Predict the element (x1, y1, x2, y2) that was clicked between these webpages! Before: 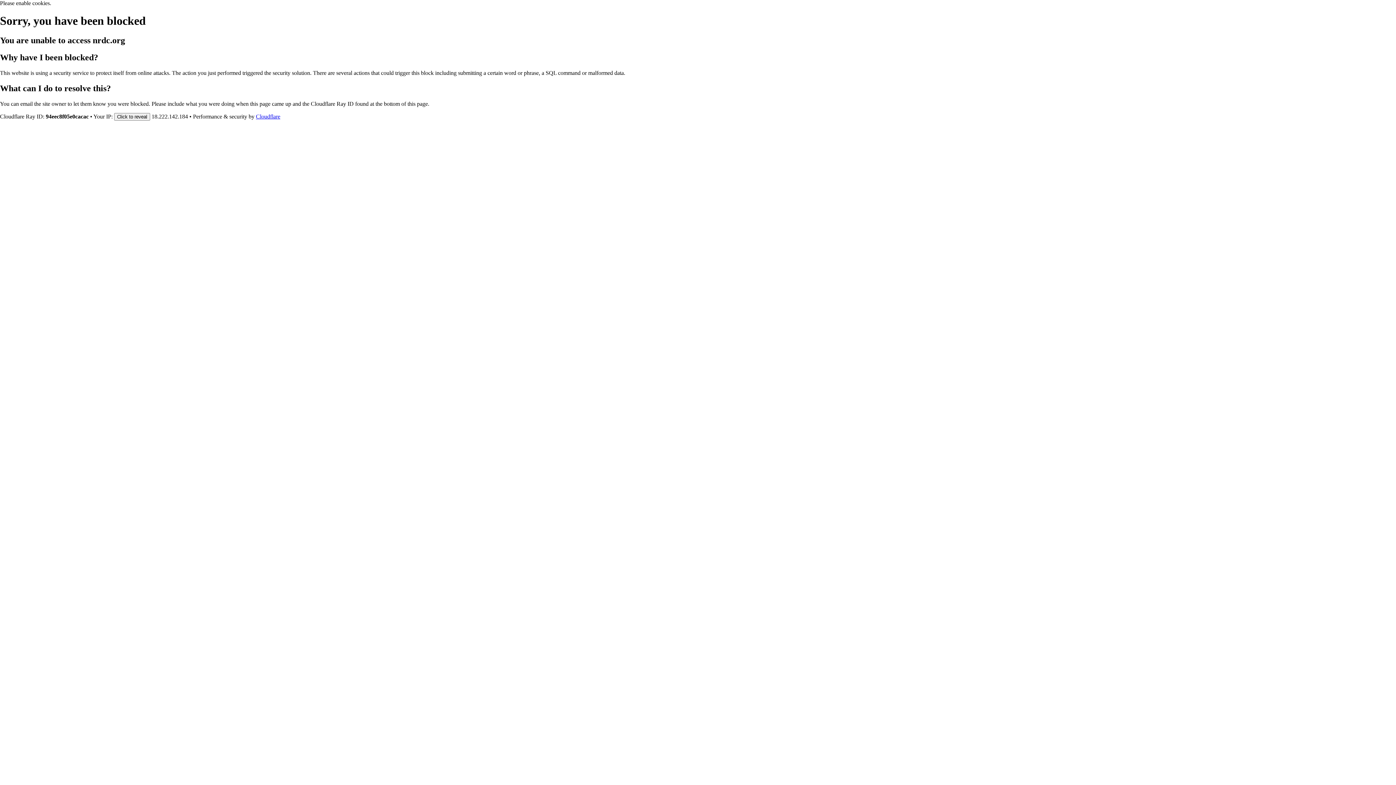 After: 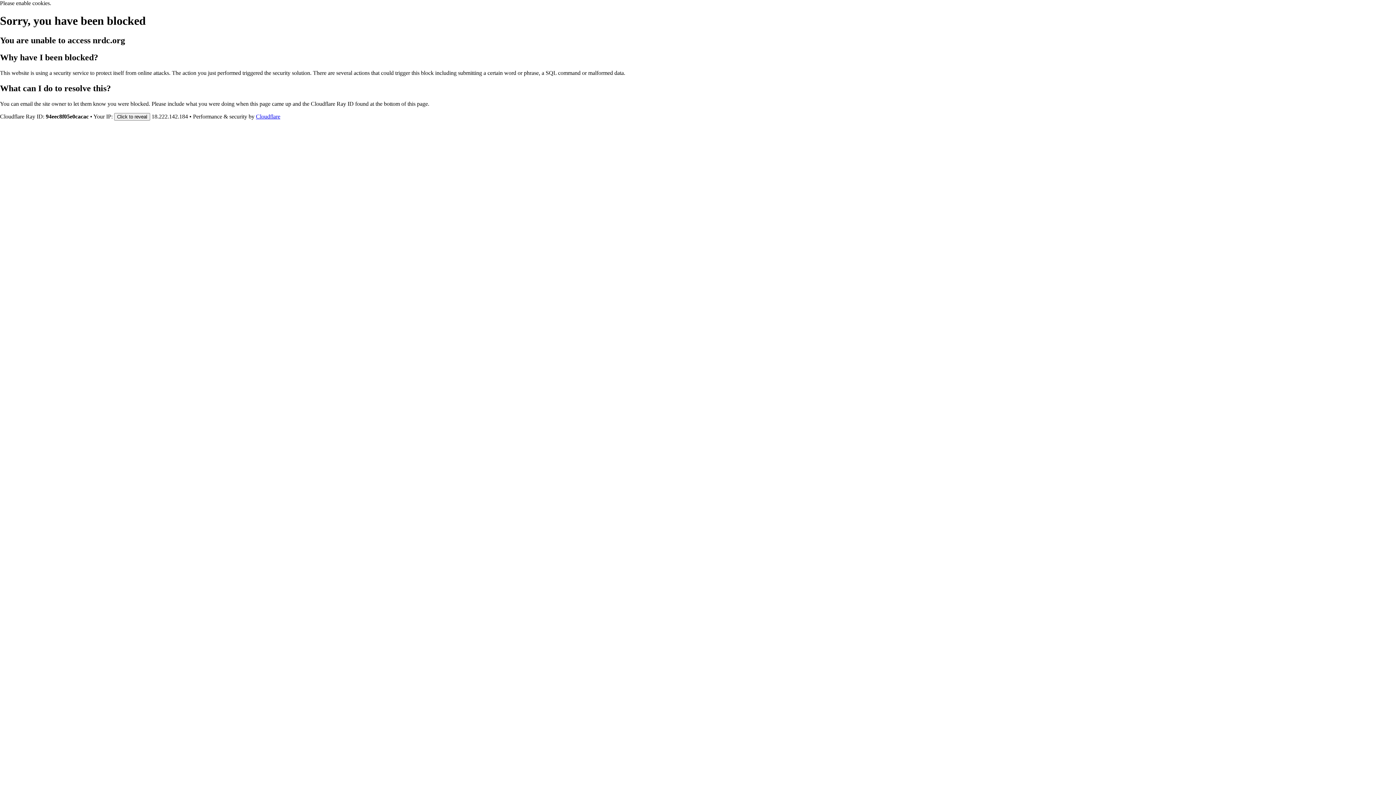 Action: label: Cloudflare bbox: (256, 113, 280, 119)